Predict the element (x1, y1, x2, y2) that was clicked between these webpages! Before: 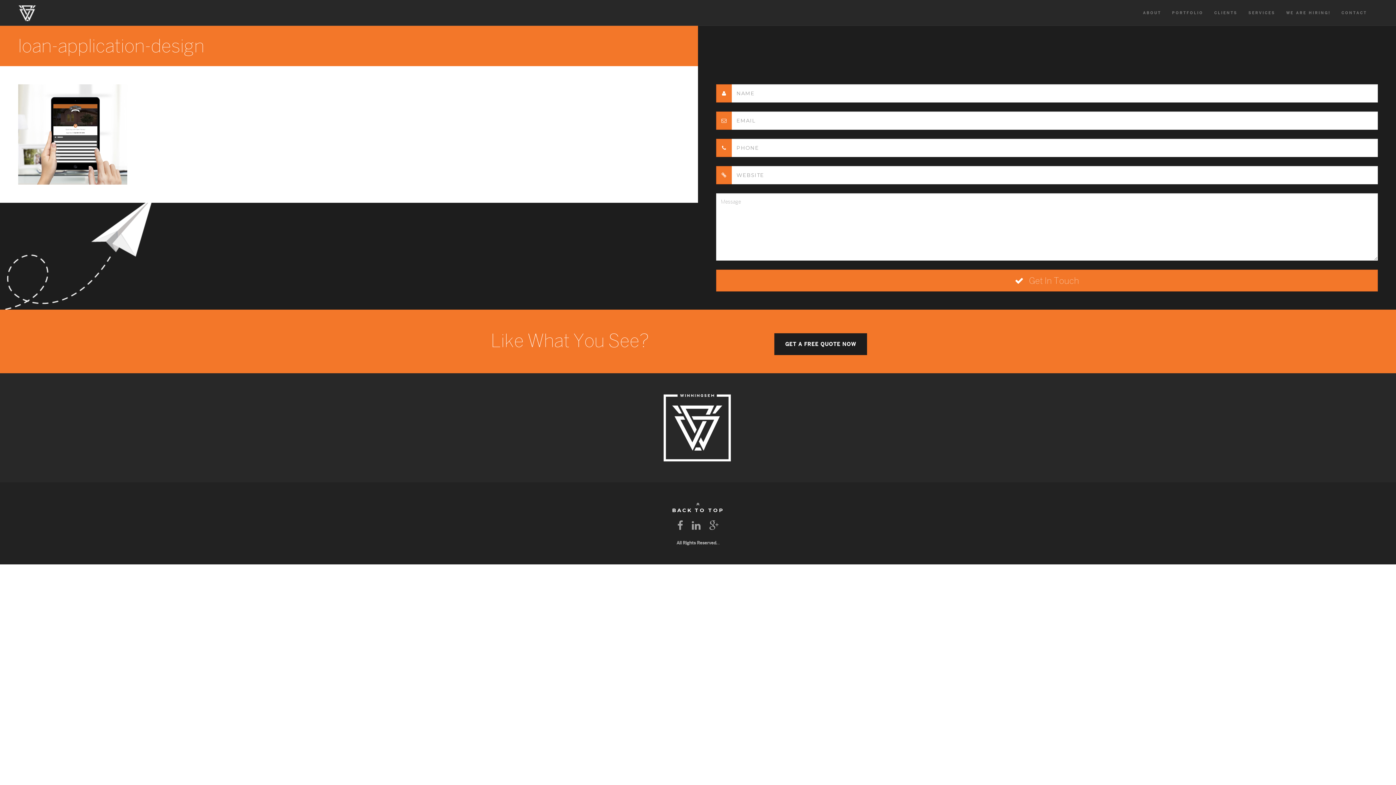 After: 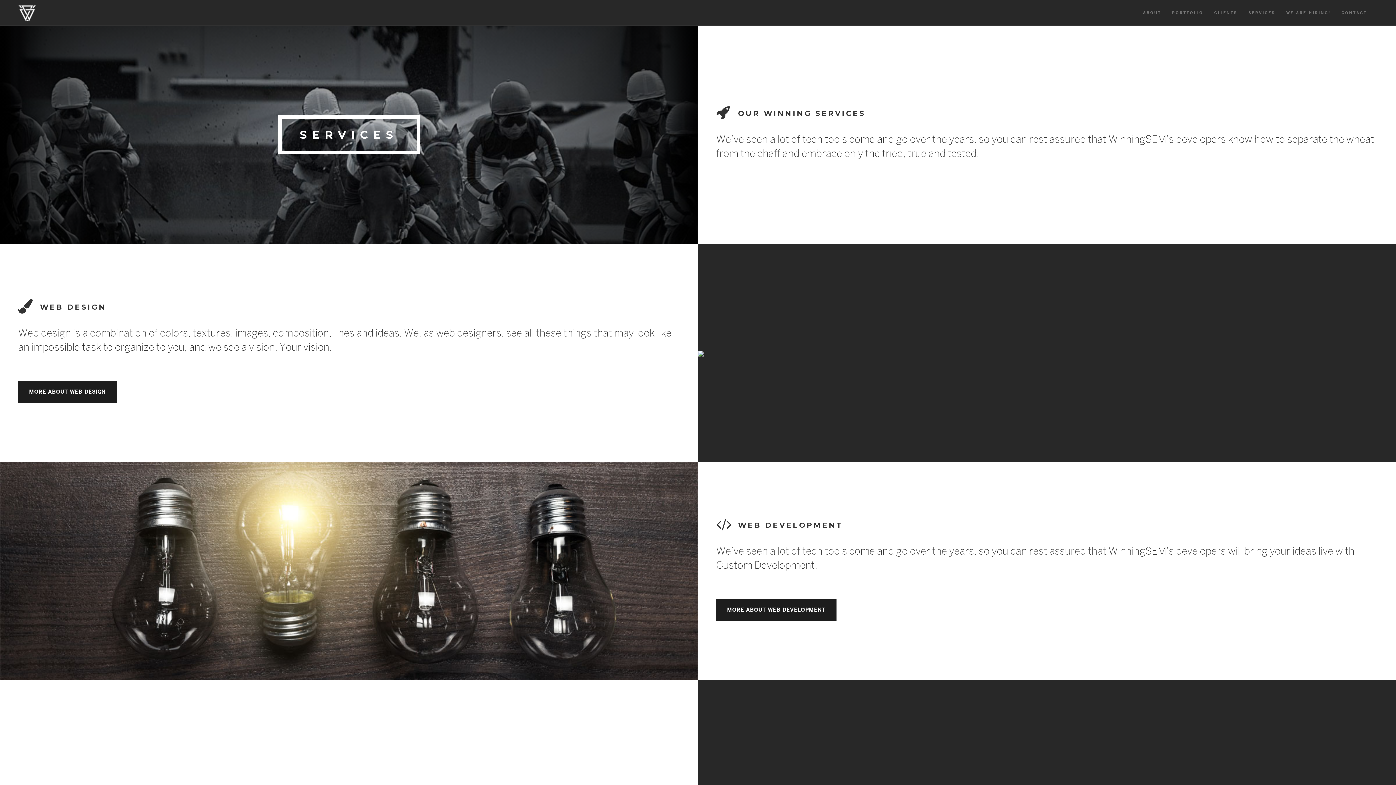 Action: label: SERVICES bbox: (1243, 3, 1281, 21)